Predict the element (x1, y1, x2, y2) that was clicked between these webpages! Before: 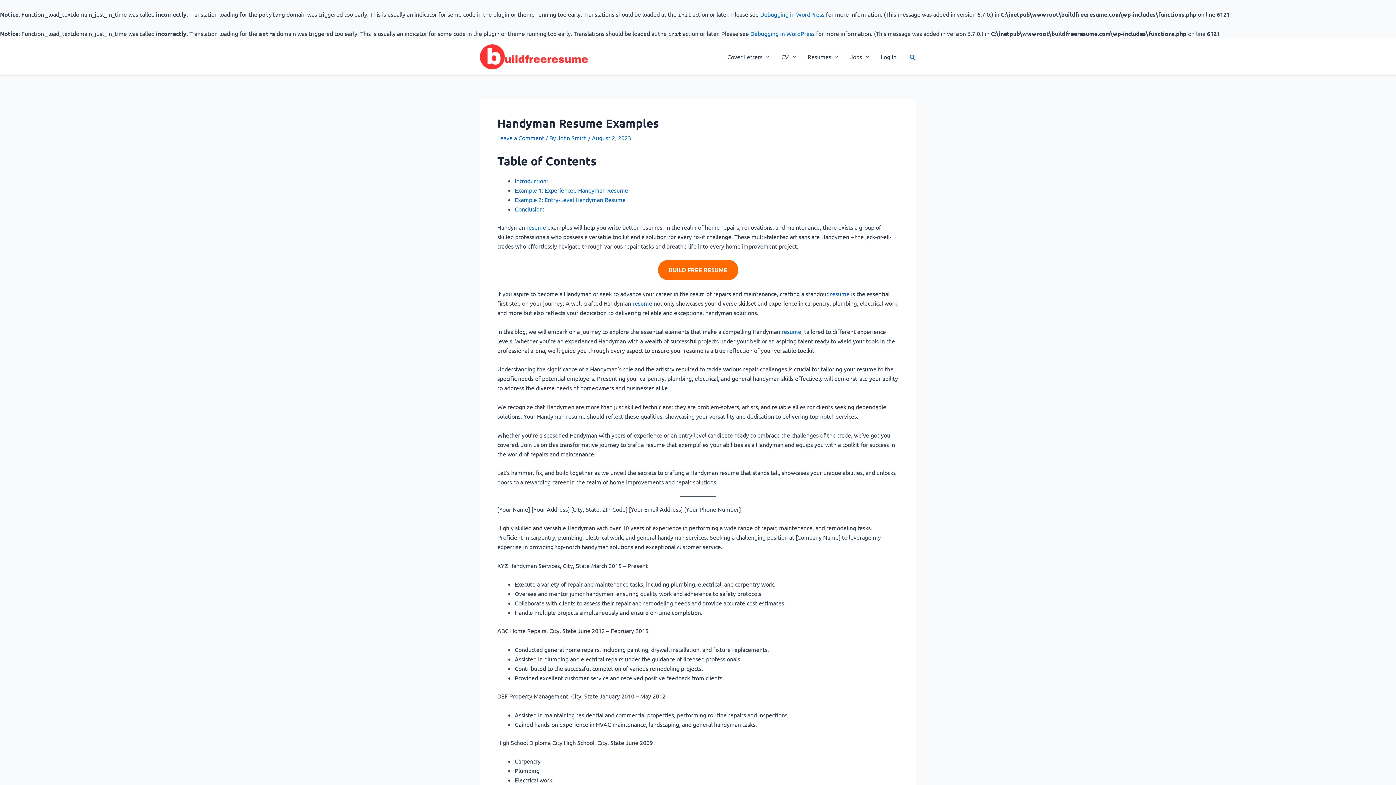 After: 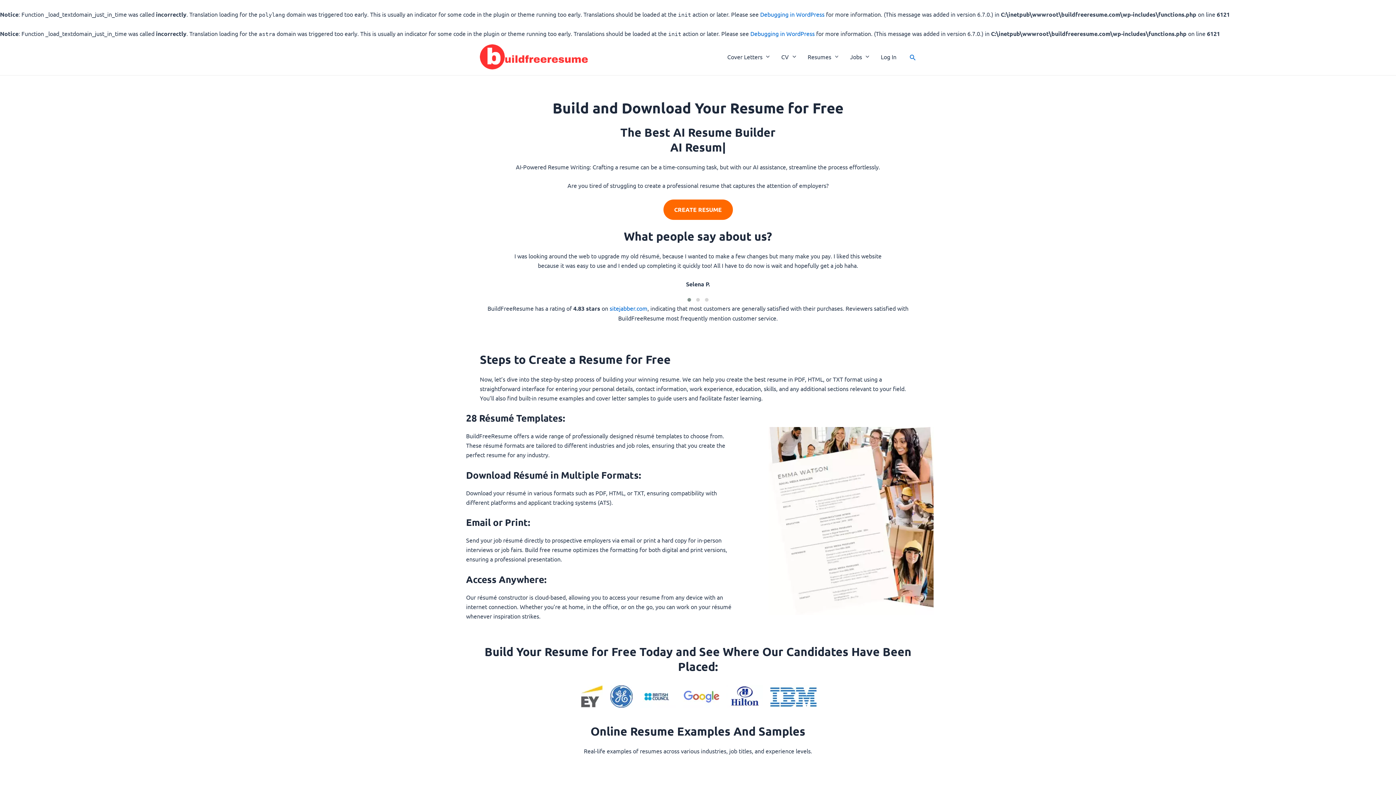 Action: bbox: (658, 260, 738, 280) label: BUILD FREE RESUME